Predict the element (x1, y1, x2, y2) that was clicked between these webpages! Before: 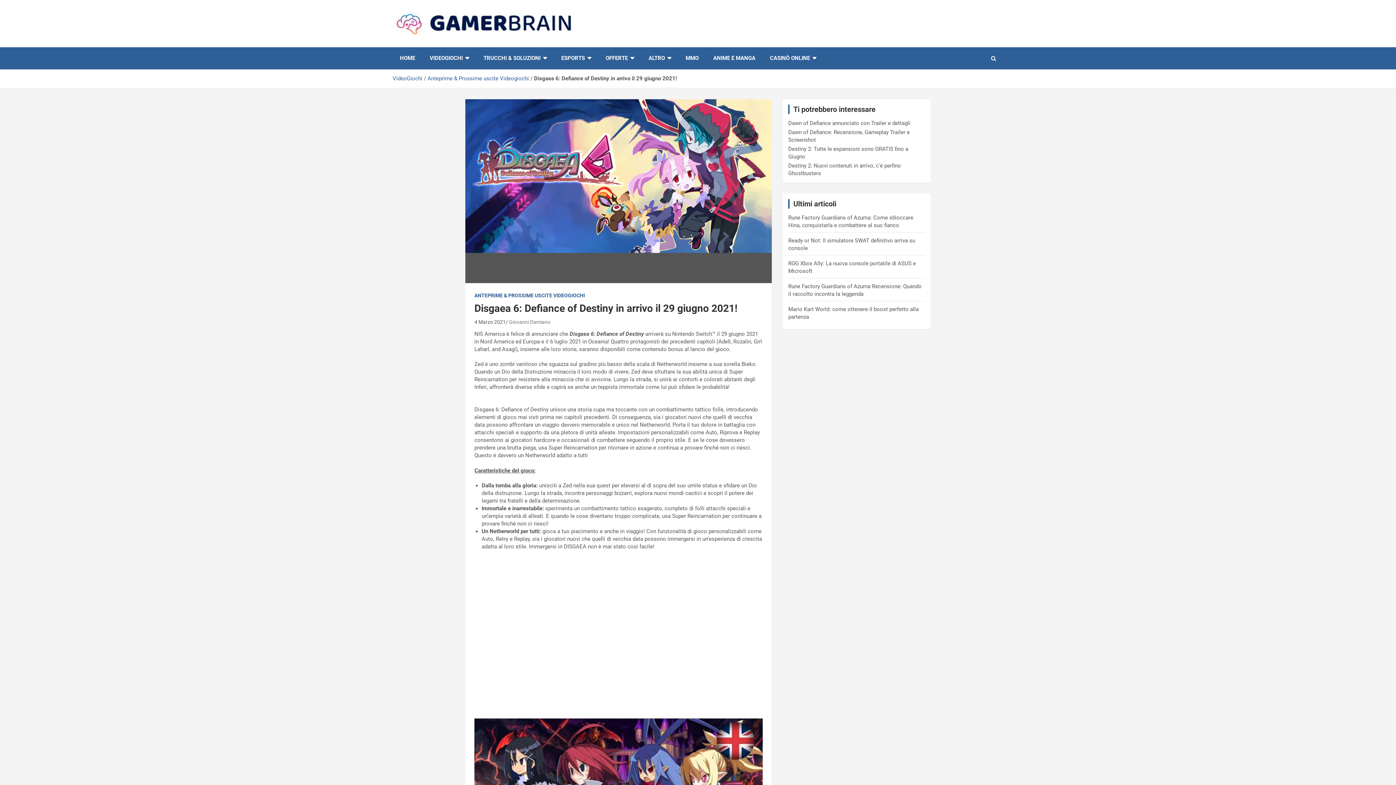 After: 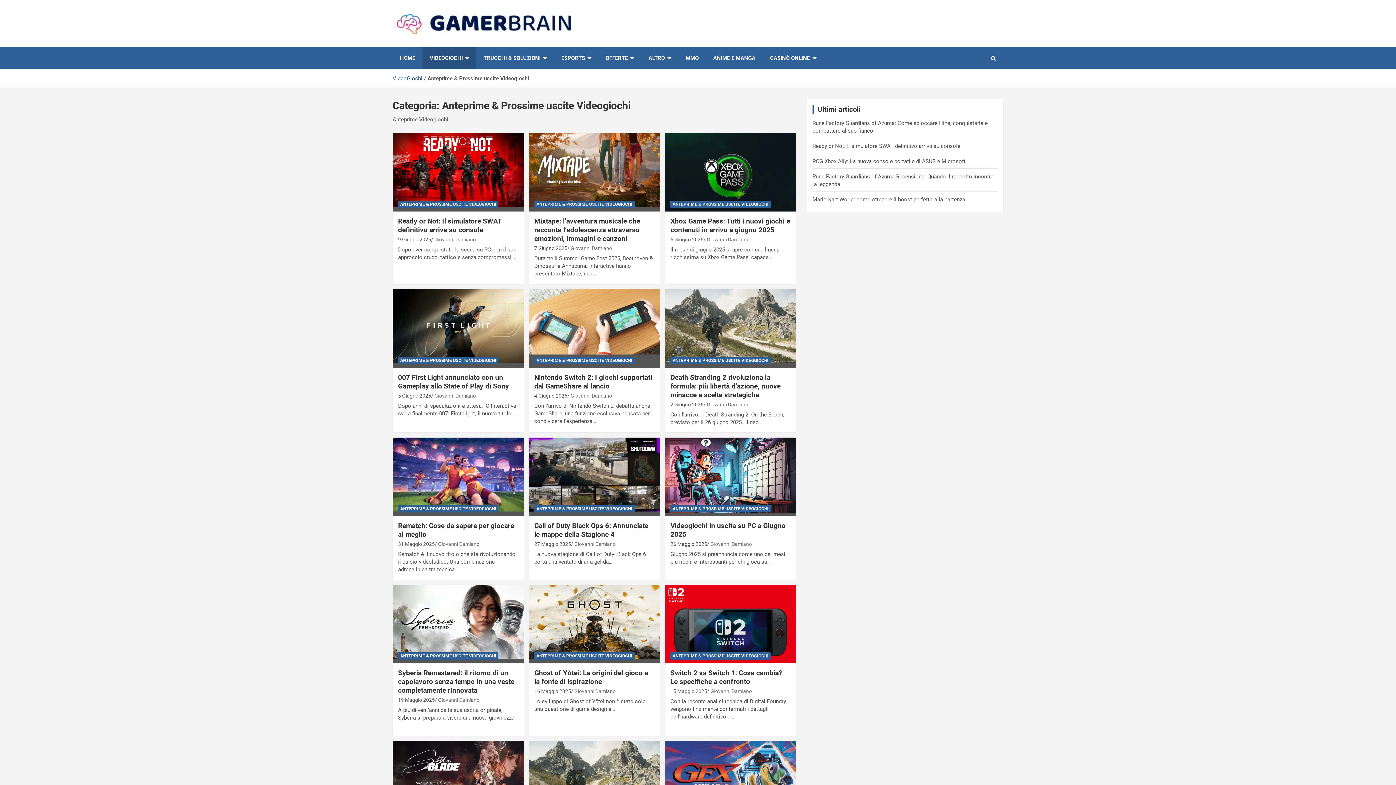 Action: label: ANTEPRIME & PROSSIME USCITE VIDEOGIOCHI bbox: (474, 292, 585, 299)